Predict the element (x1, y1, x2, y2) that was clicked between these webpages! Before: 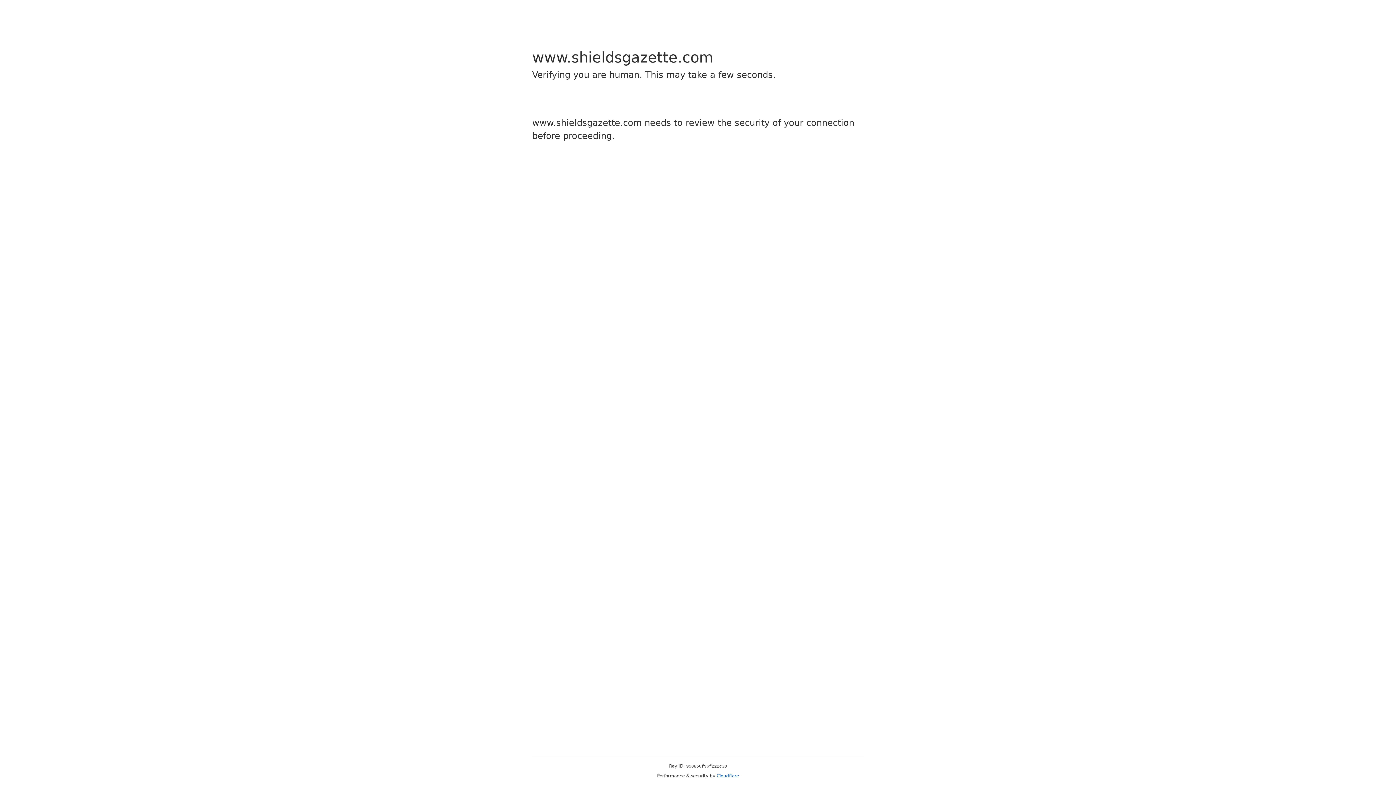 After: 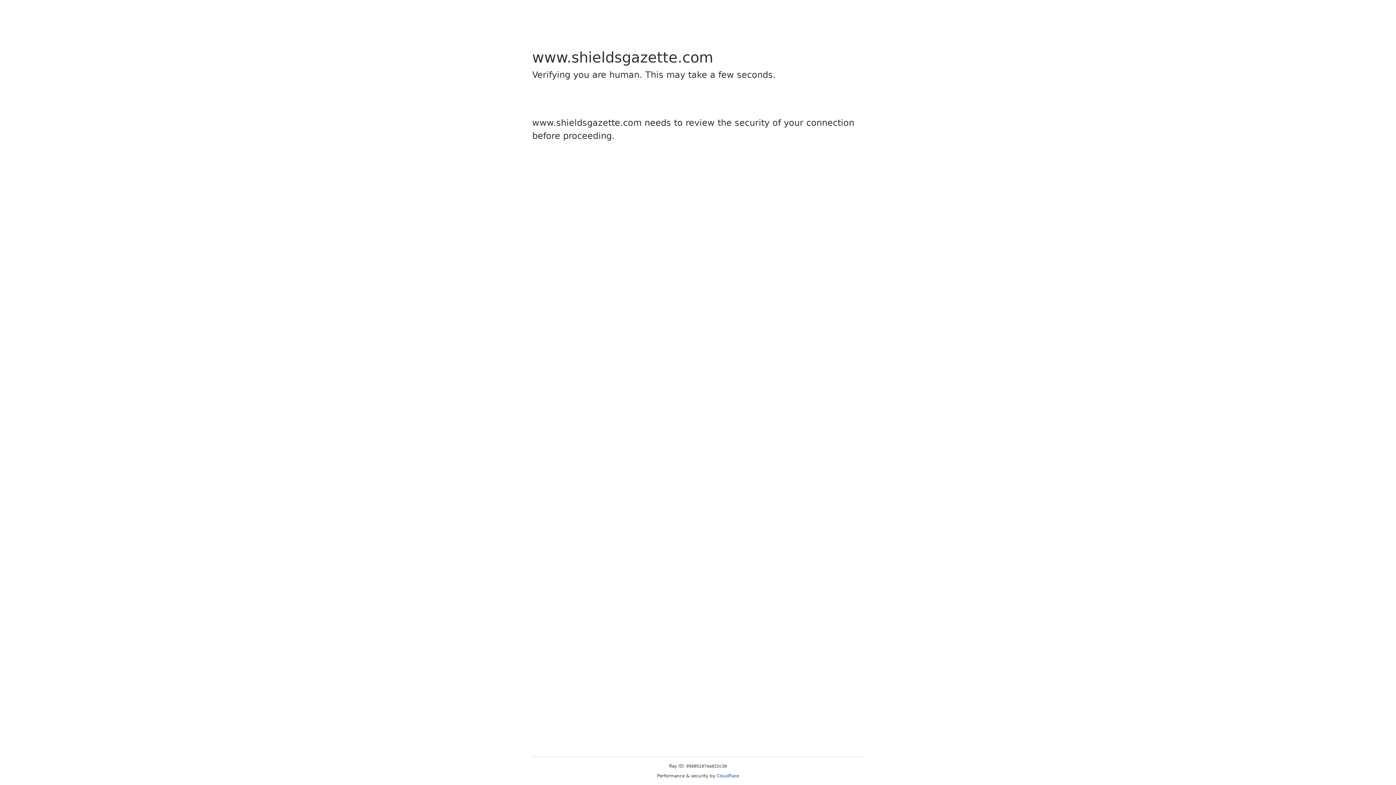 Action: bbox: (716, 773, 739, 778) label: Cloudflare